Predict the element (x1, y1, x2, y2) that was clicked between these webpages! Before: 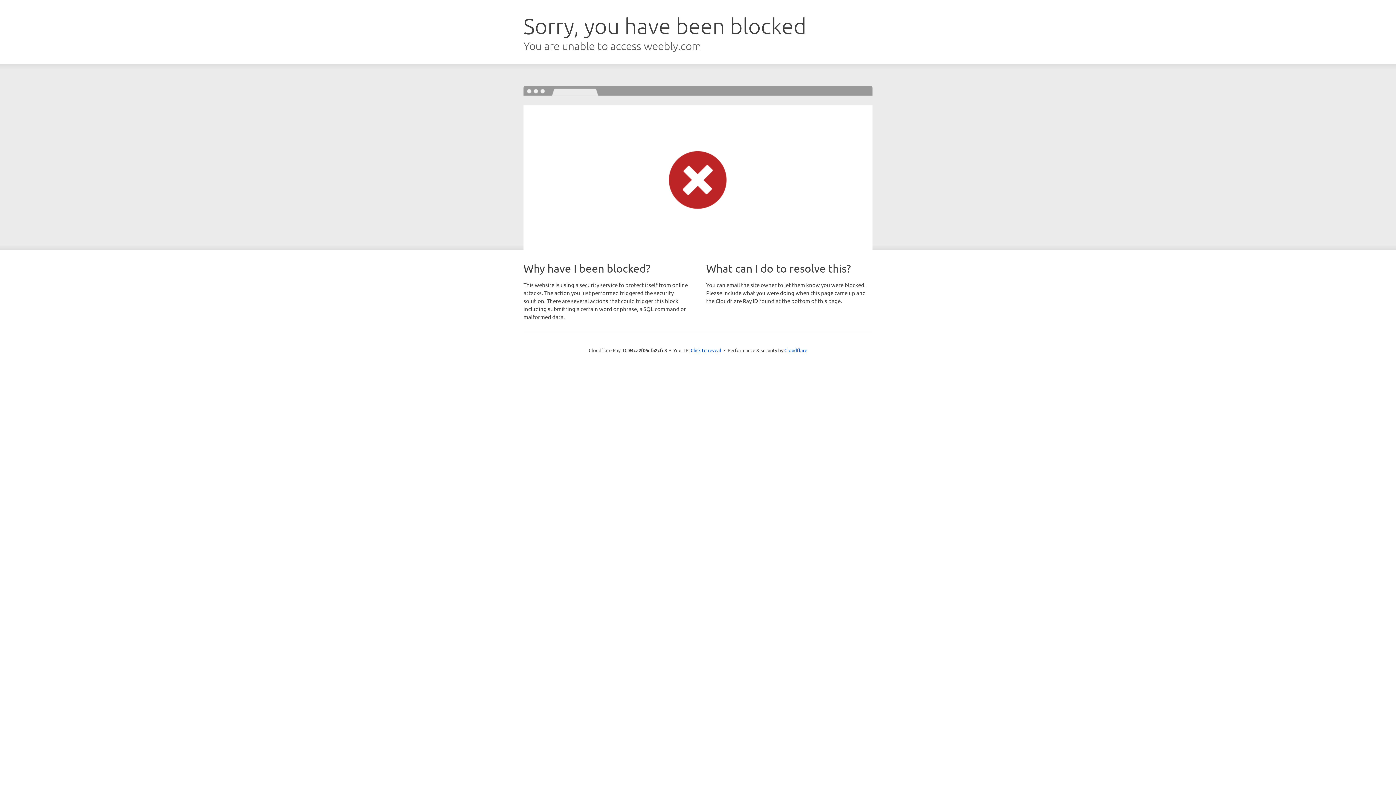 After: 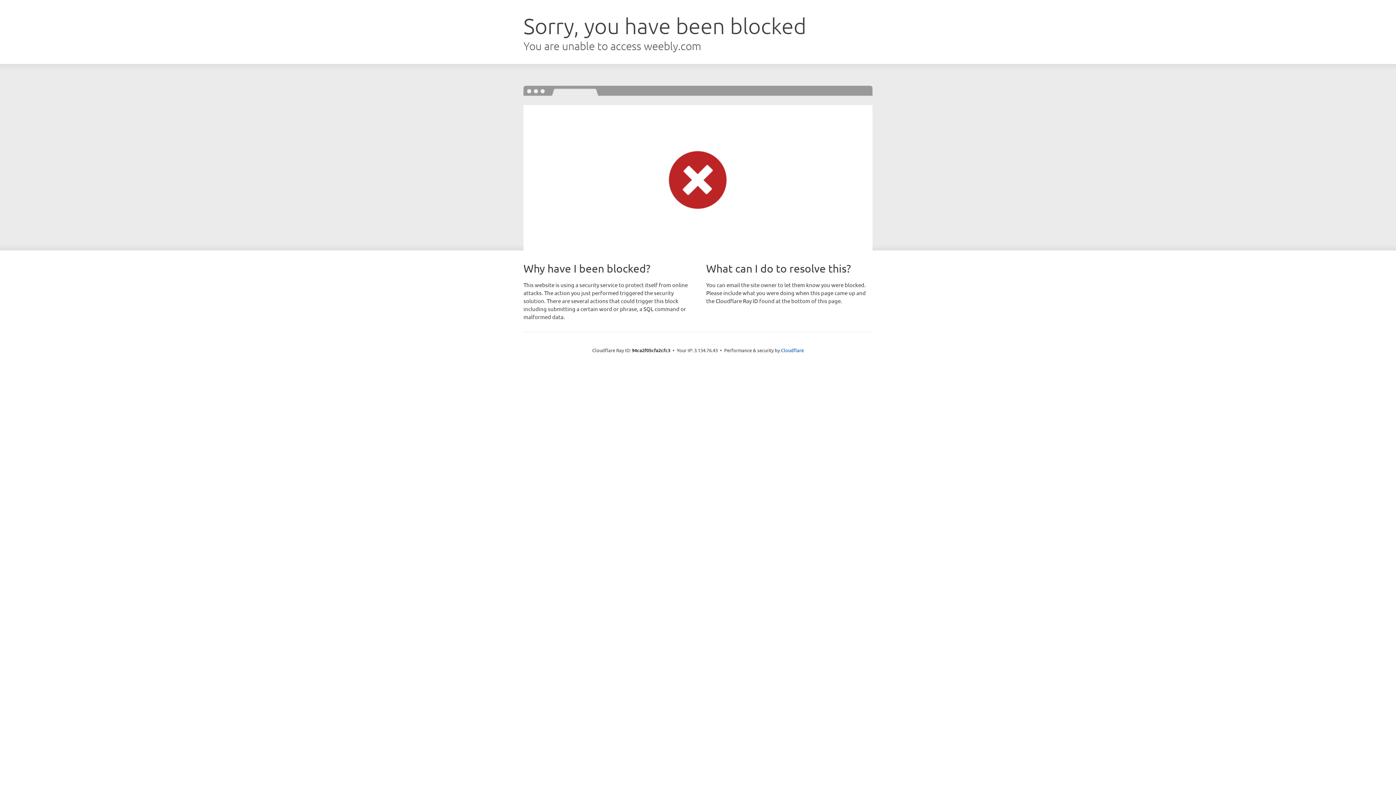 Action: bbox: (690, 346, 721, 353) label: Click to reveal